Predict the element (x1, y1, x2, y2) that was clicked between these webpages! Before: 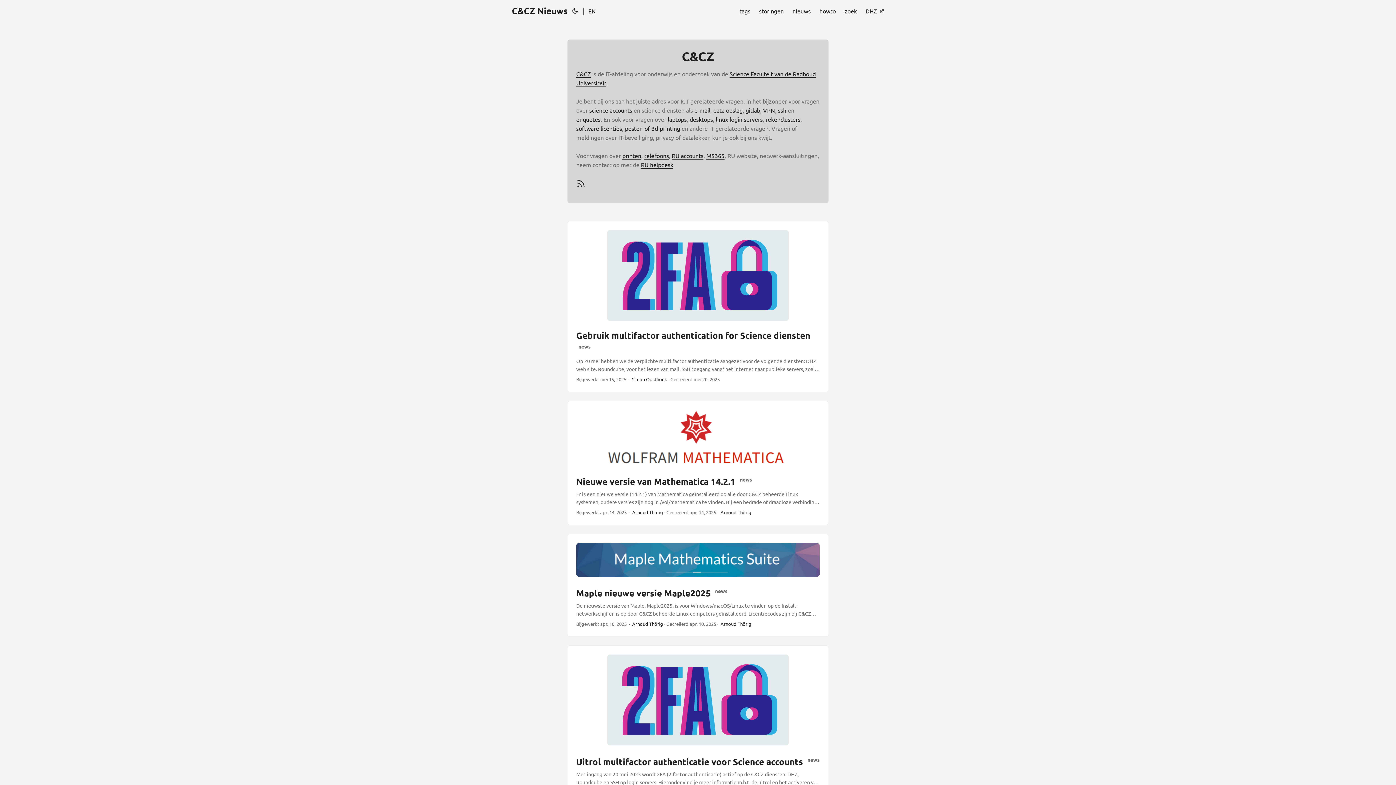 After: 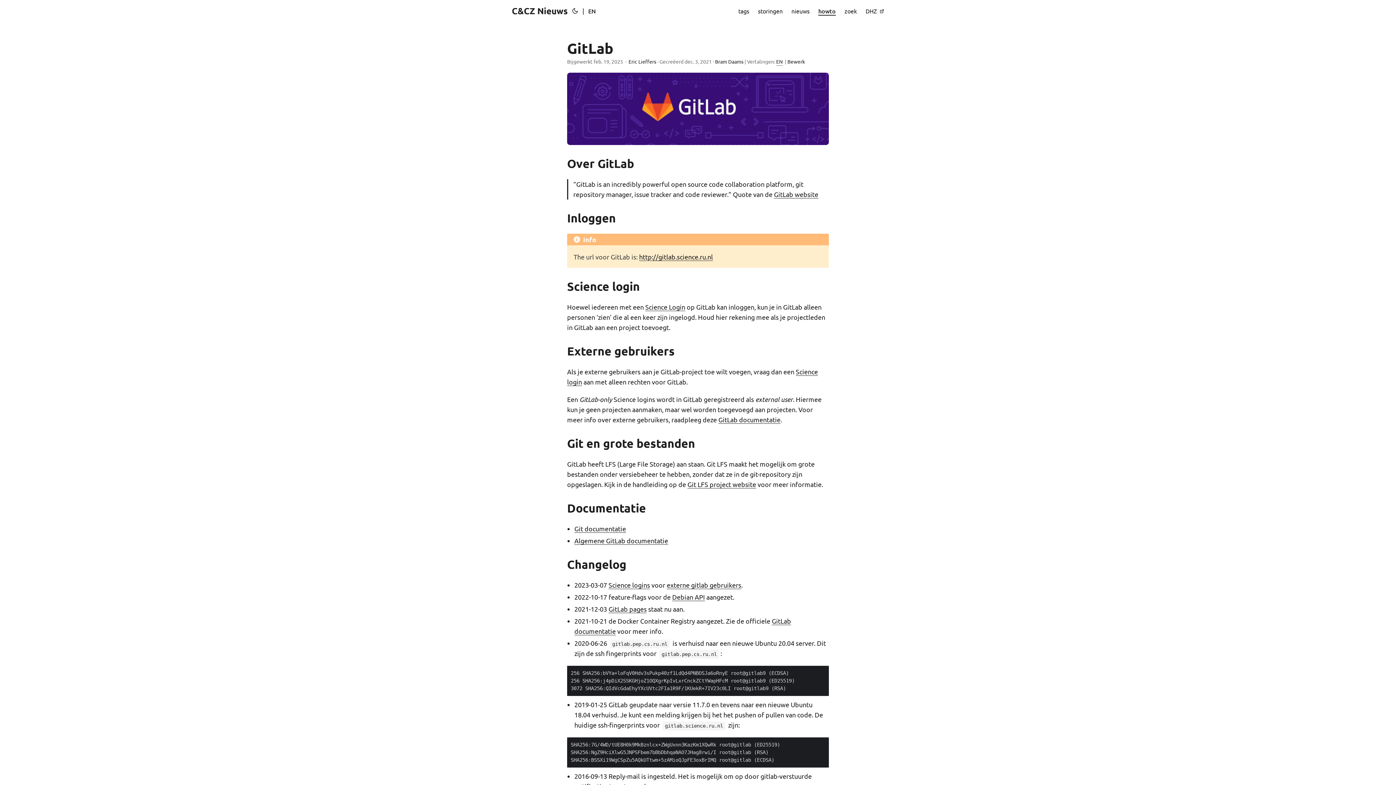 Action: bbox: (745, 106, 760, 113) label: gitlab